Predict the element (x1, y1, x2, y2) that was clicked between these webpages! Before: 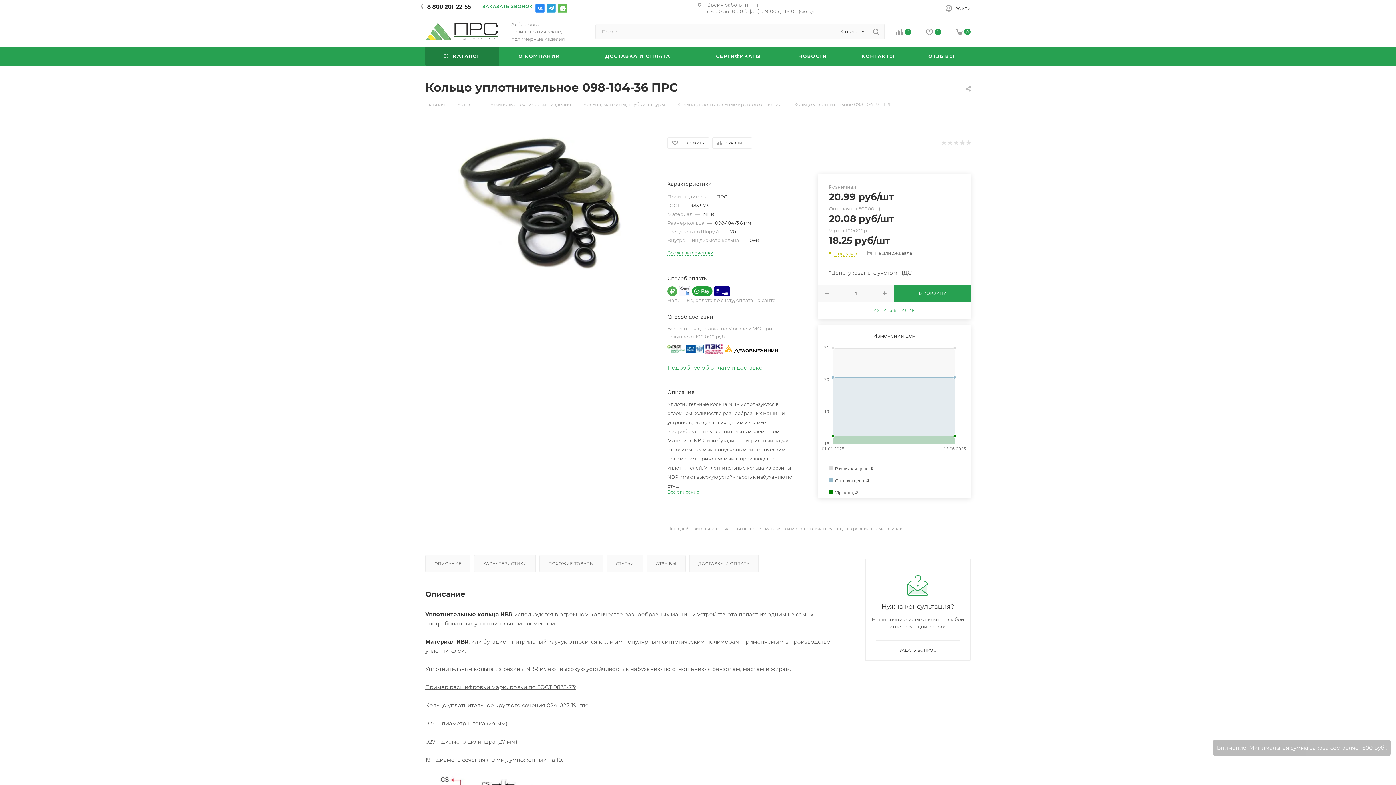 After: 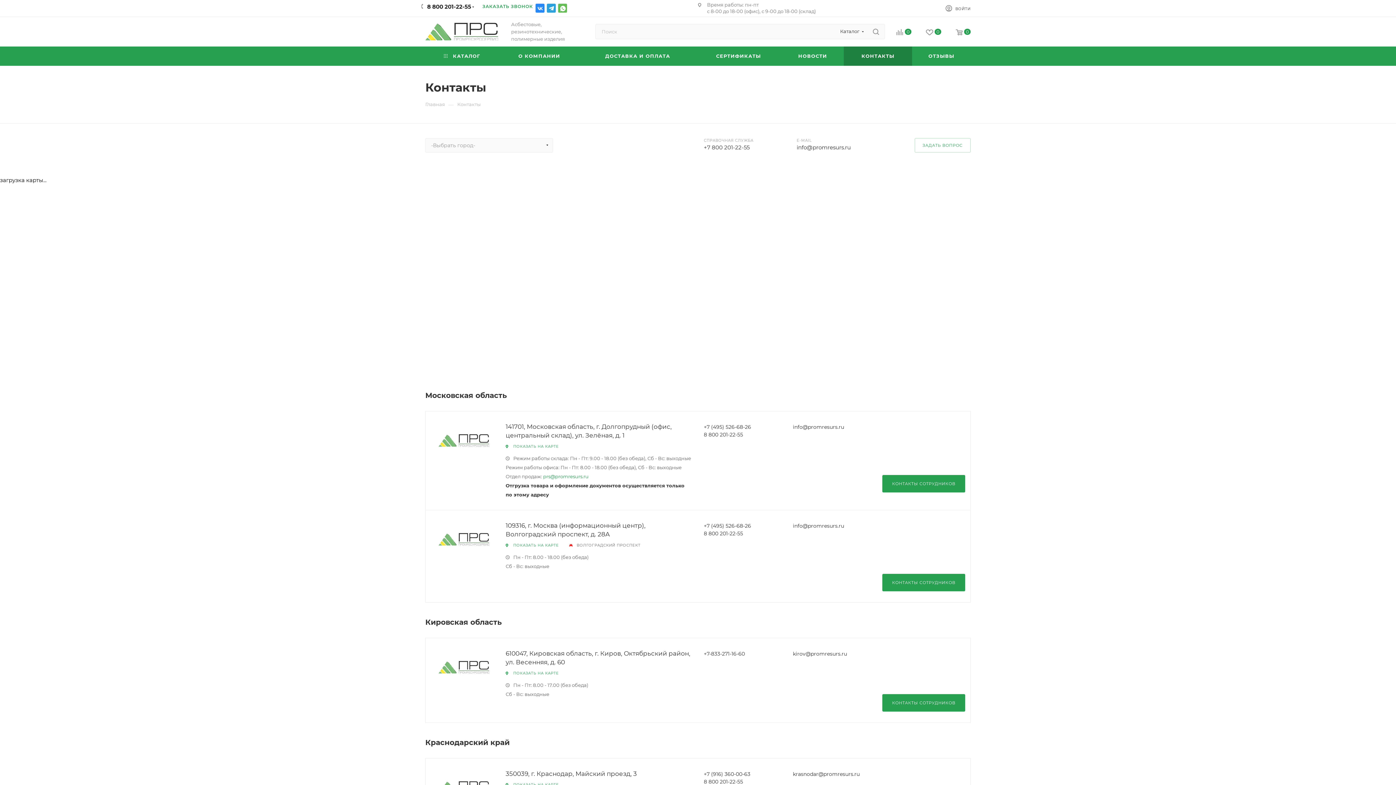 Action: label: КОНТАКТЫ bbox: (844, 46, 912, 65)